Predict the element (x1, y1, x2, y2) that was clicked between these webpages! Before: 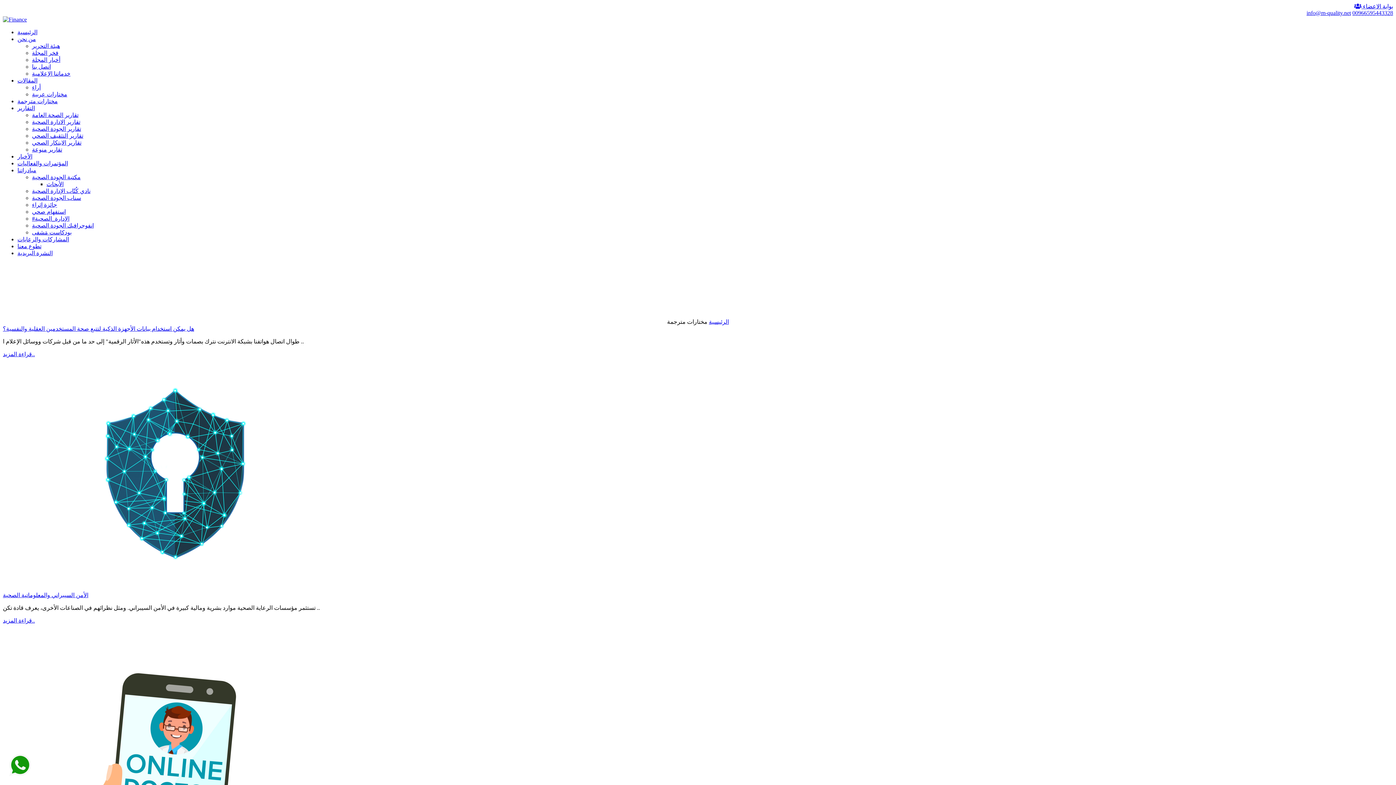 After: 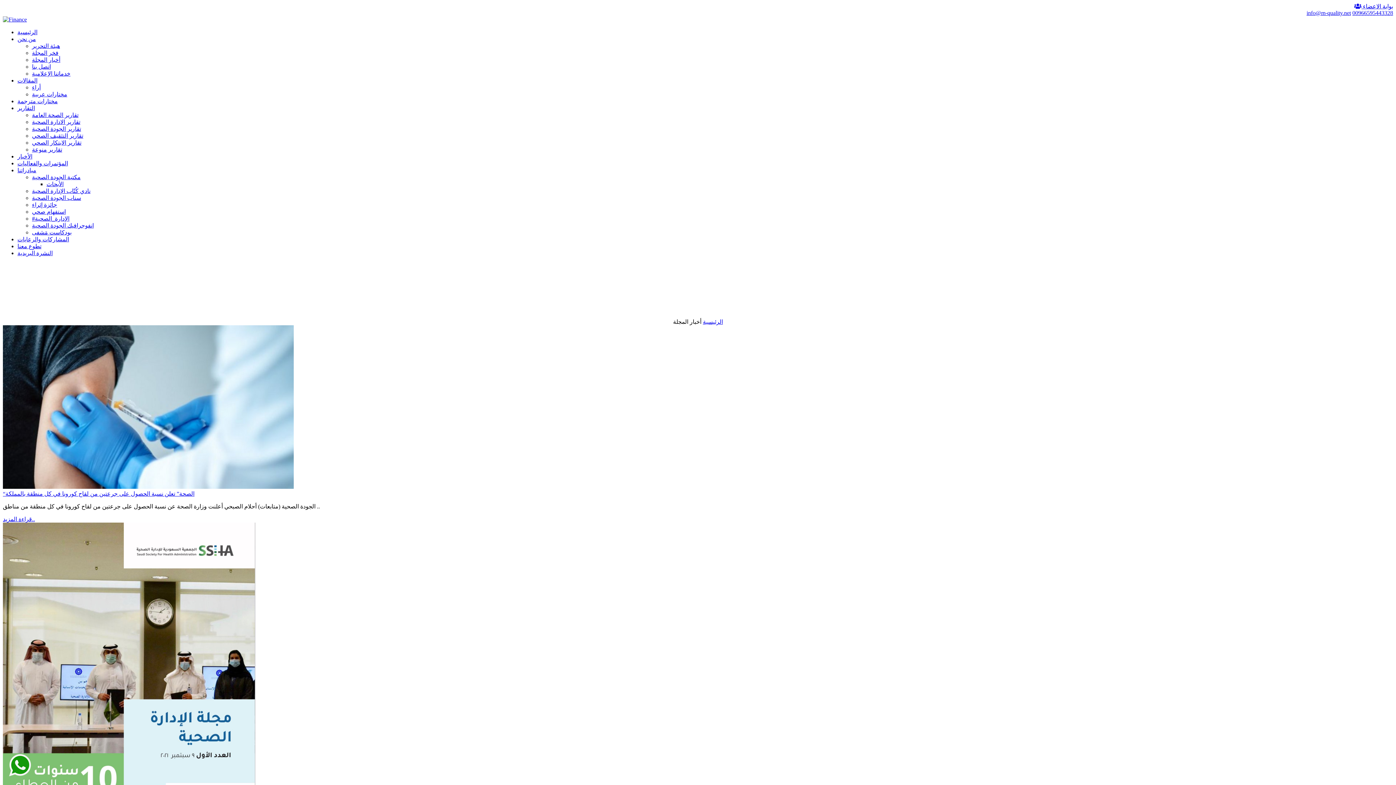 Action: label: أخبار المجلة bbox: (32, 56, 60, 62)